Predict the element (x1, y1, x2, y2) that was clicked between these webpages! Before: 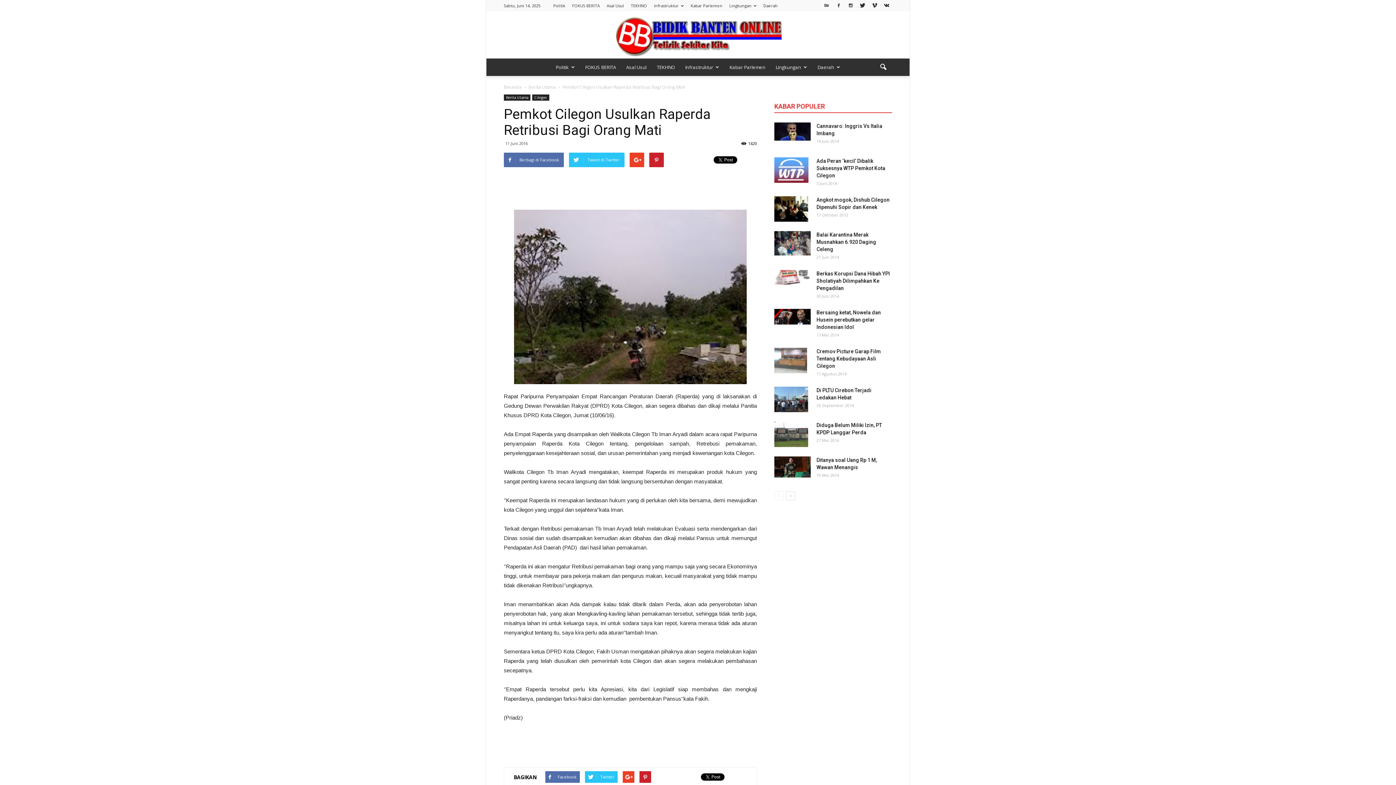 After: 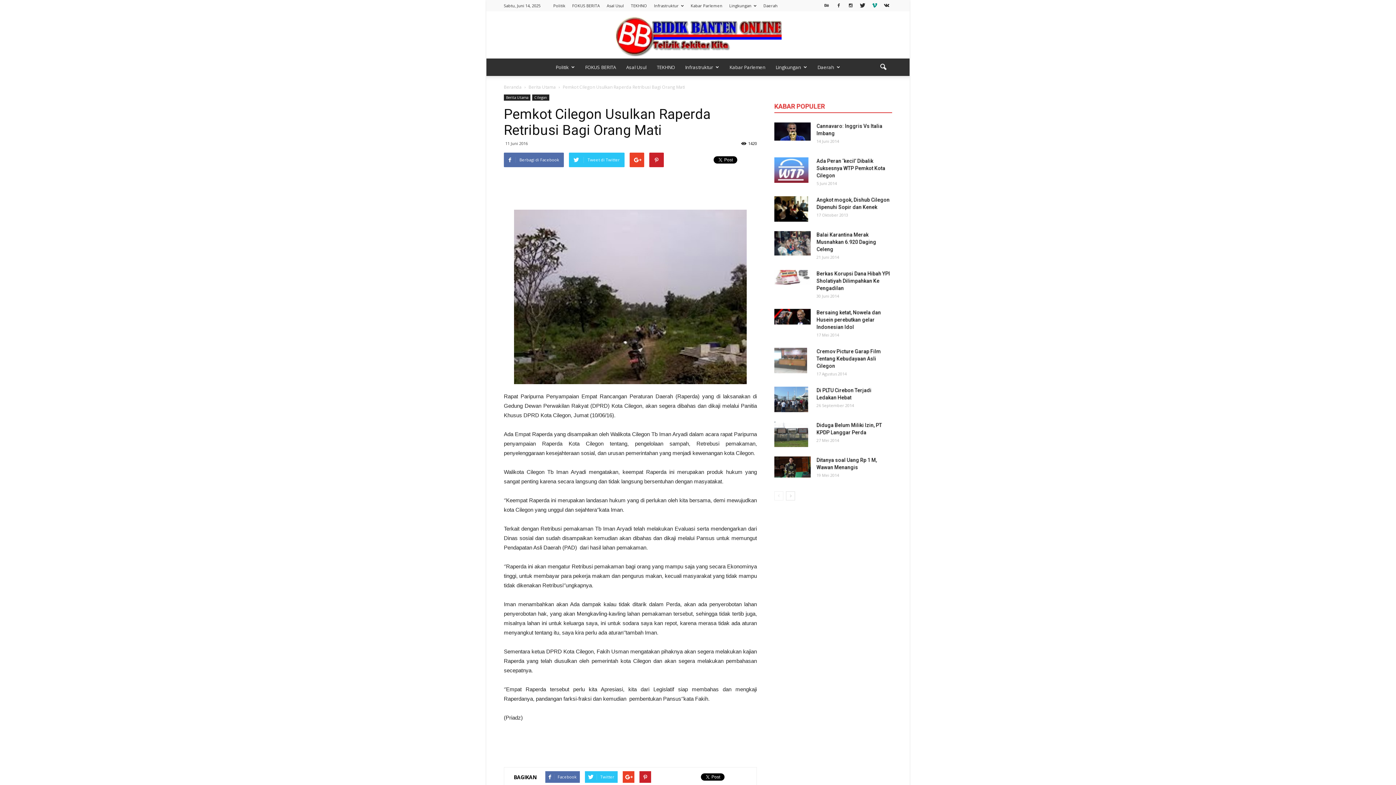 Action: bbox: (869, 0, 880, 9)